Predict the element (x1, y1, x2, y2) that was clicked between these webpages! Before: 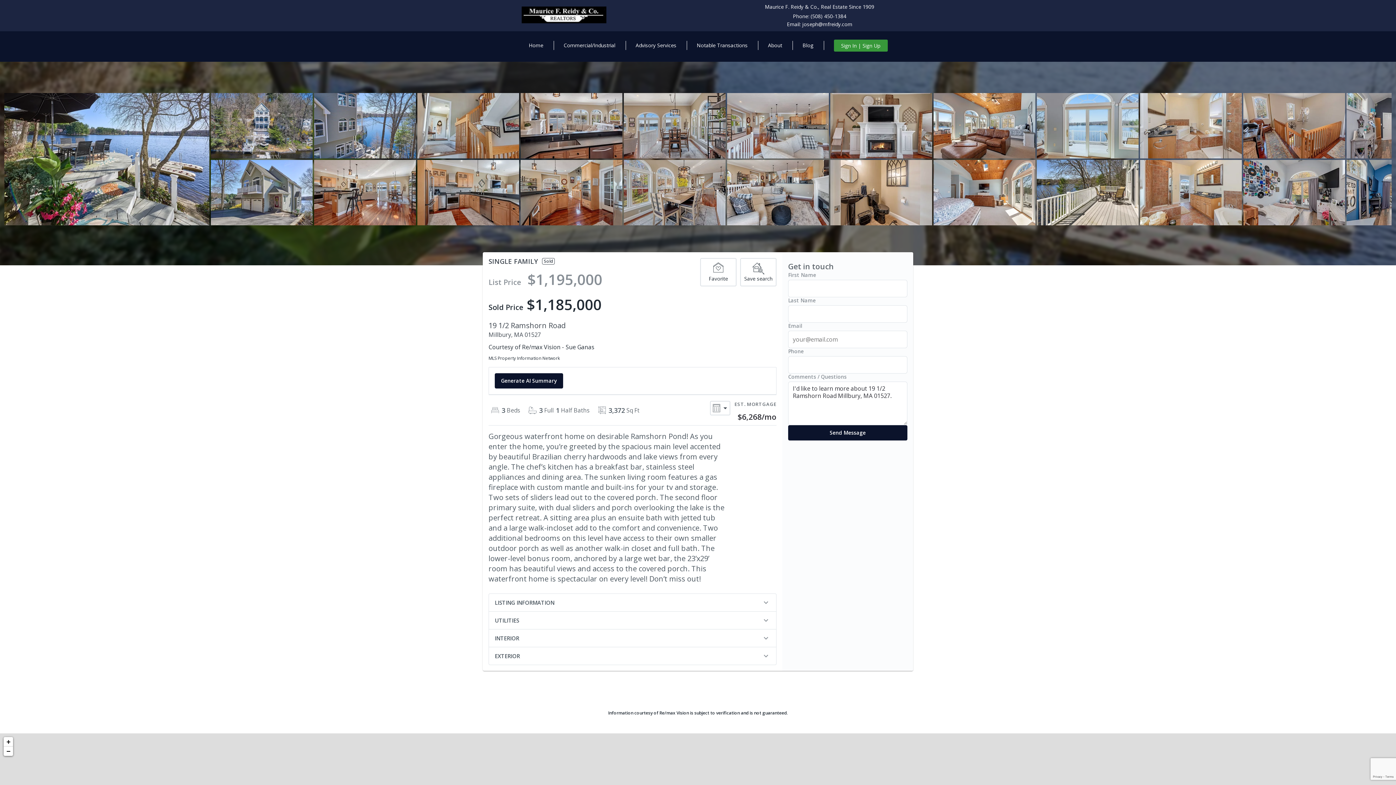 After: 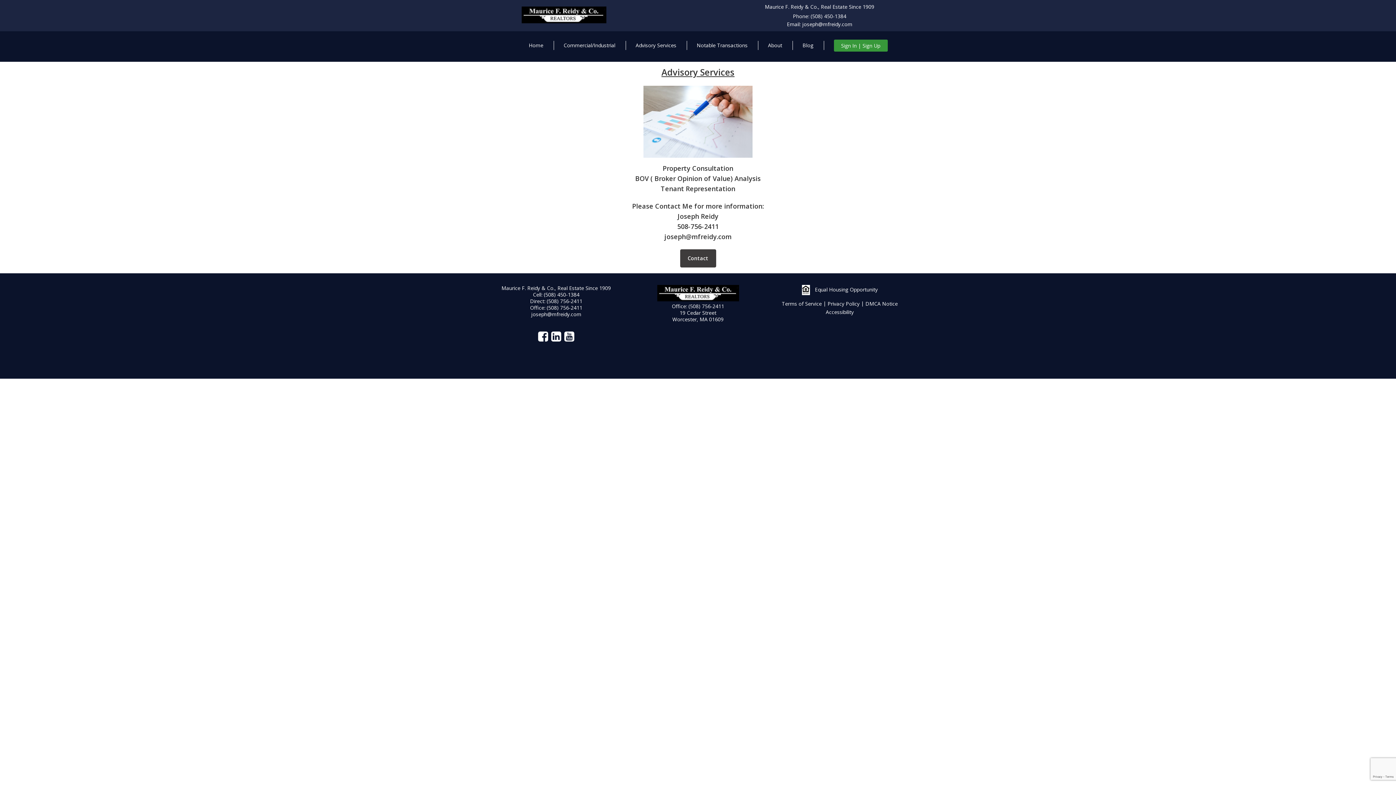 Action: bbox: (625, 33, 686, 57) label: Advisory Services